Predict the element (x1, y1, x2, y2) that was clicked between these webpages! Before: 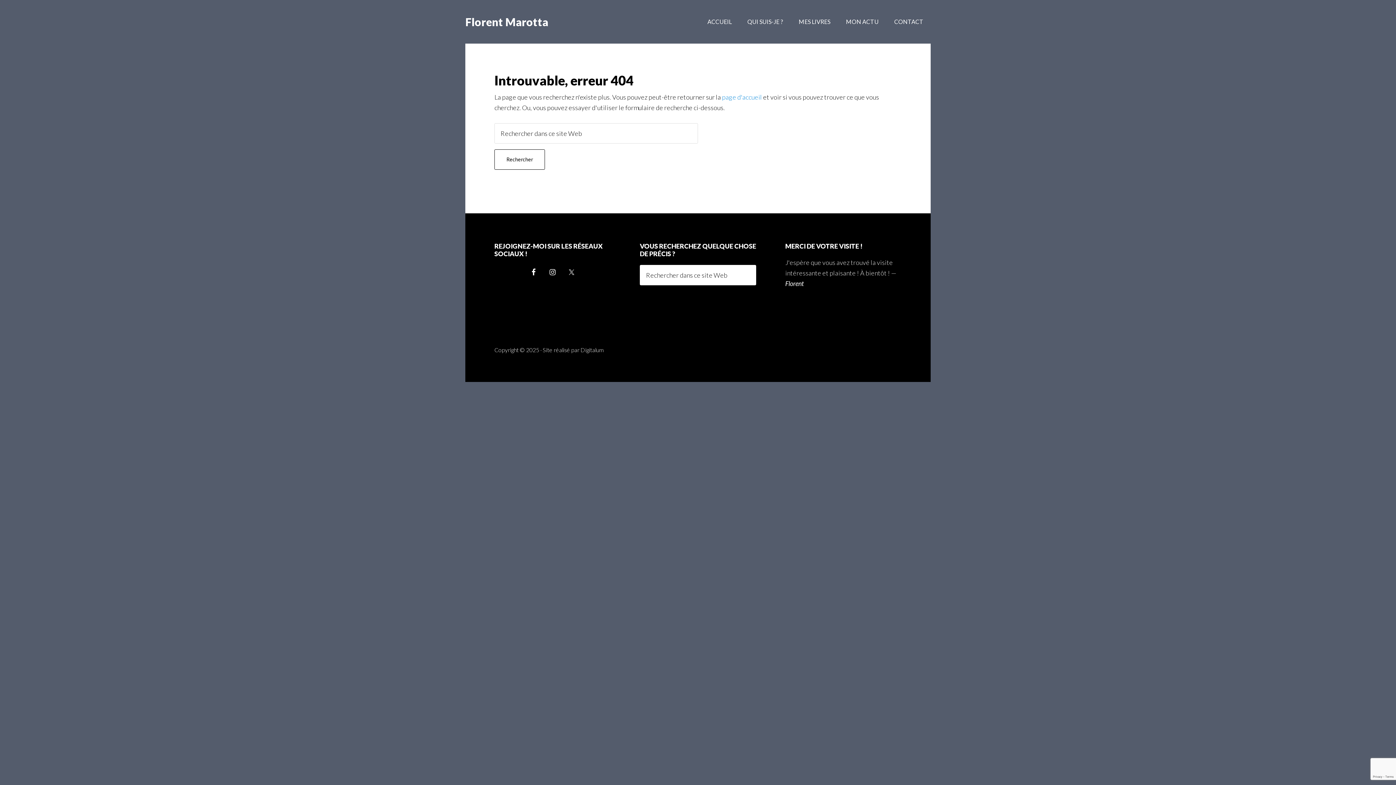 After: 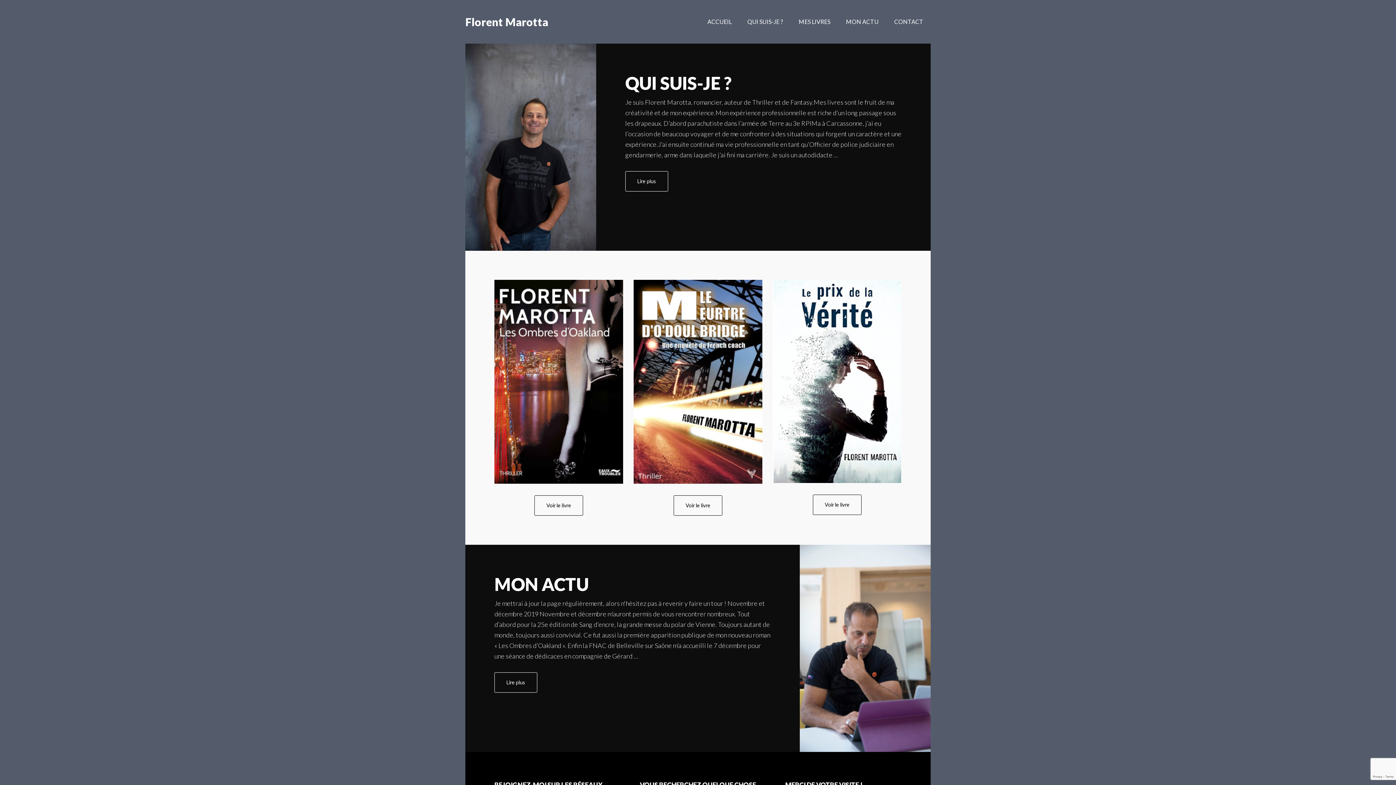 Action: bbox: (465, 15, 548, 28) label: Florent Marotta